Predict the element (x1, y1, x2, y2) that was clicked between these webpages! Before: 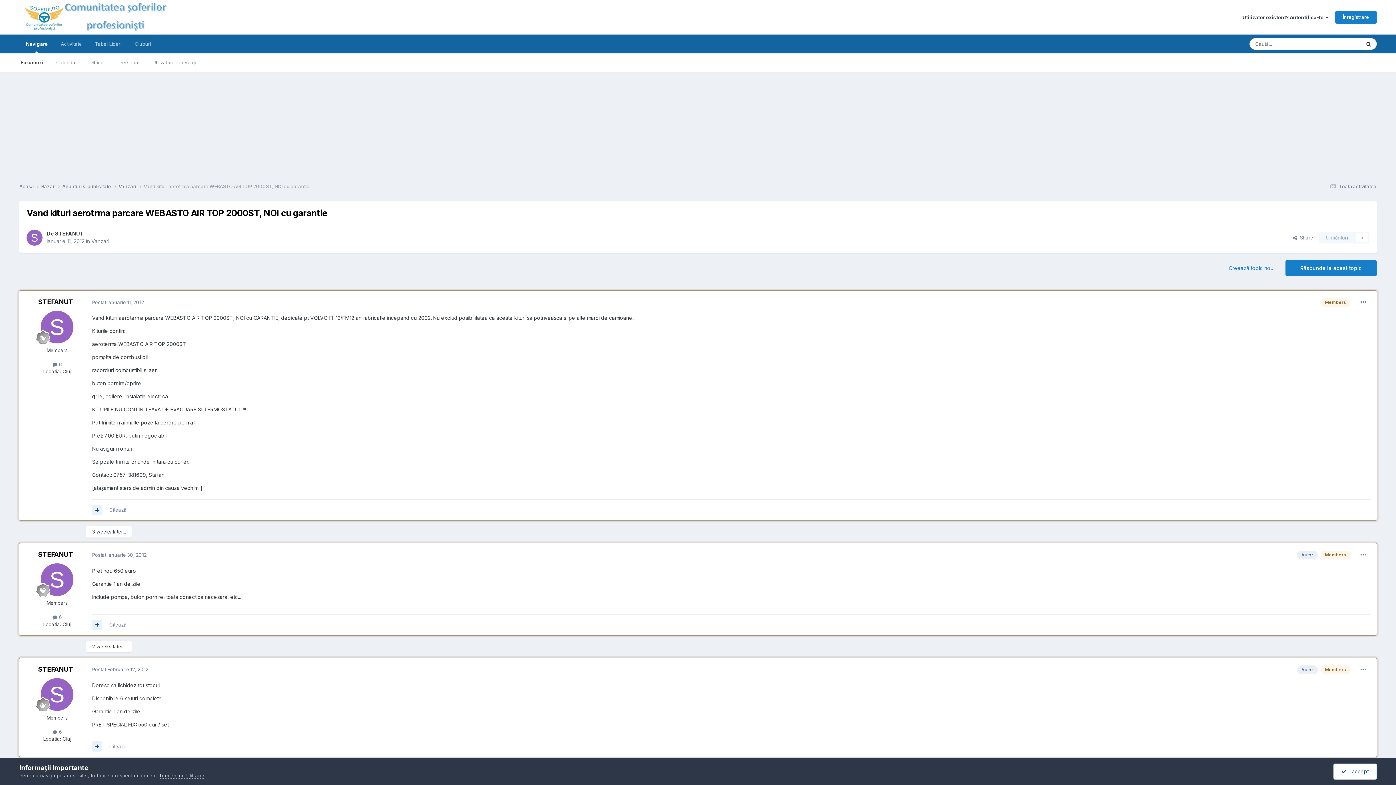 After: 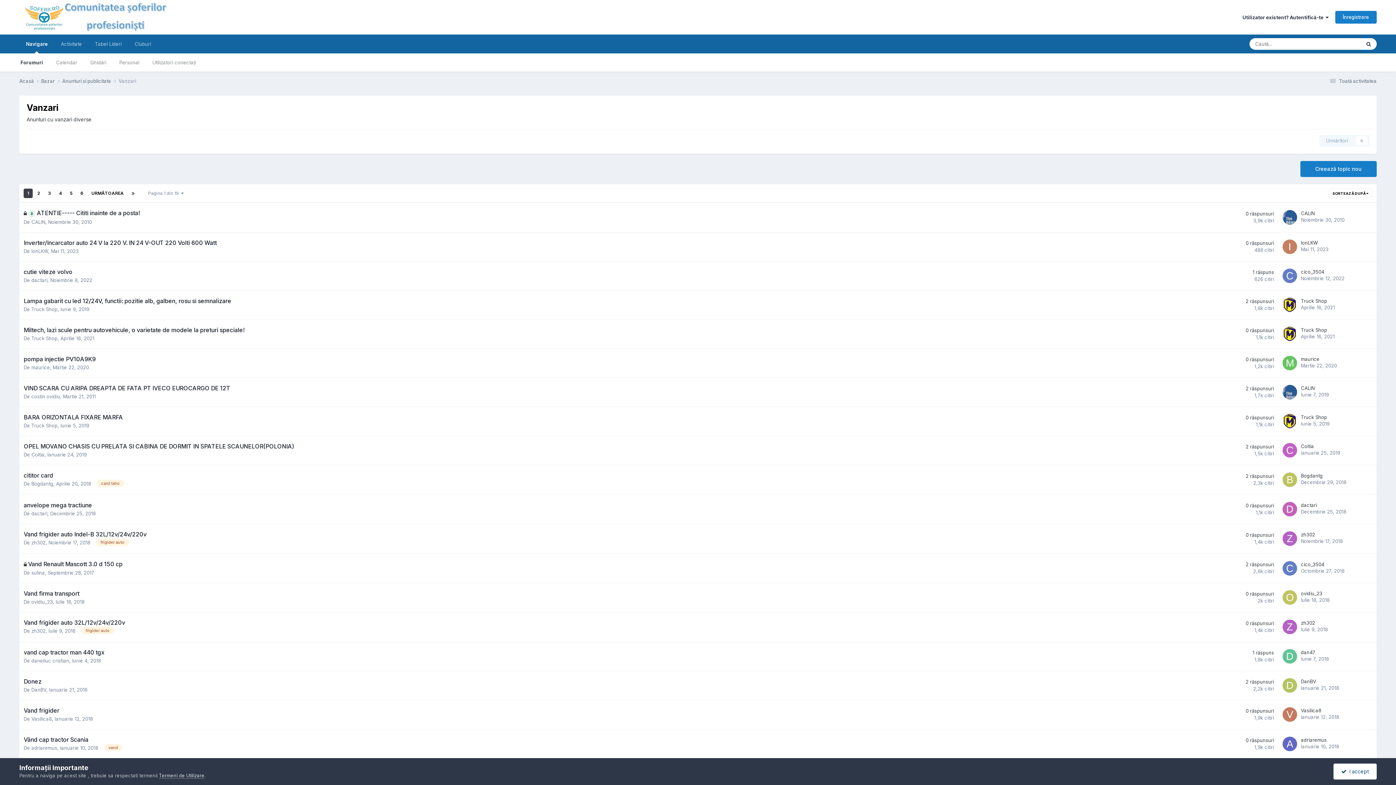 Action: bbox: (118, 183, 143, 190) label: Vanzari 